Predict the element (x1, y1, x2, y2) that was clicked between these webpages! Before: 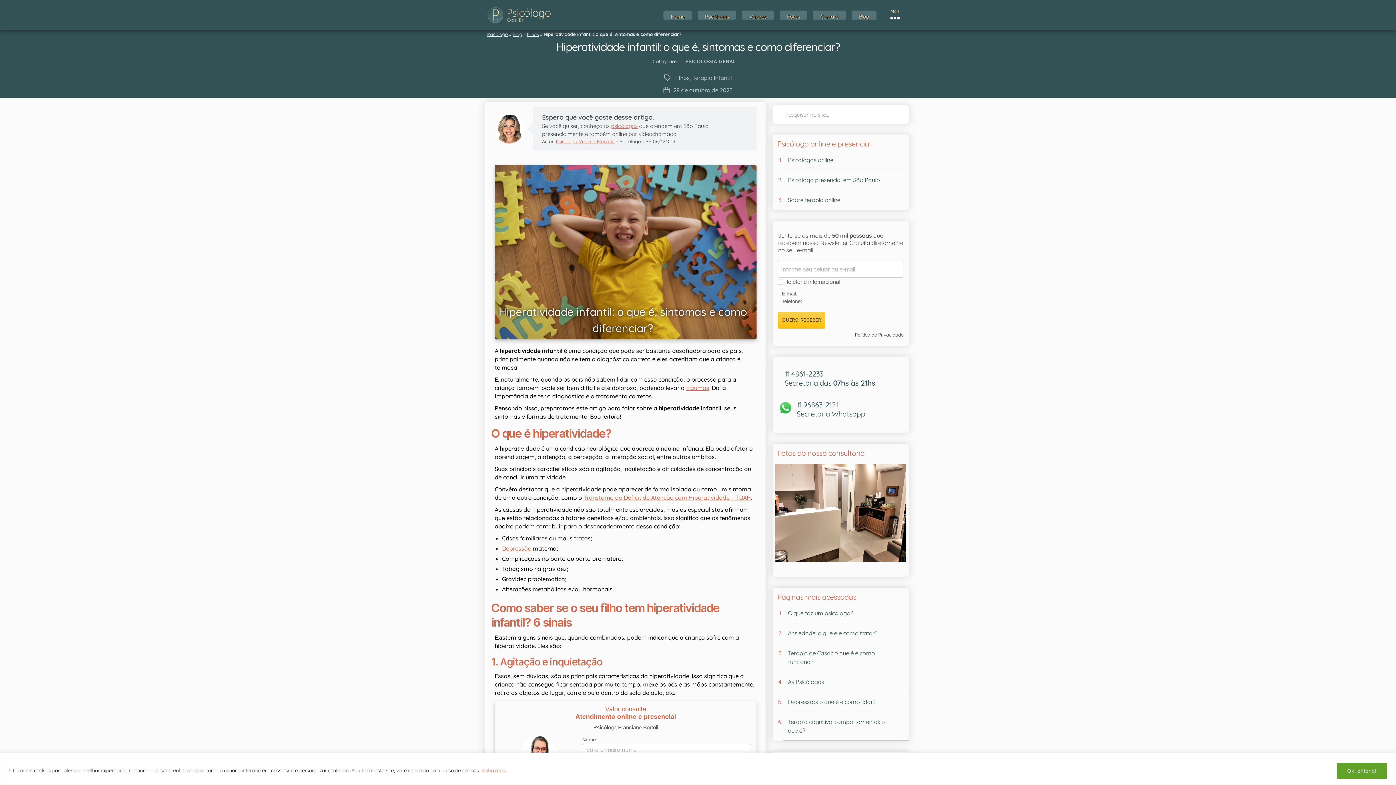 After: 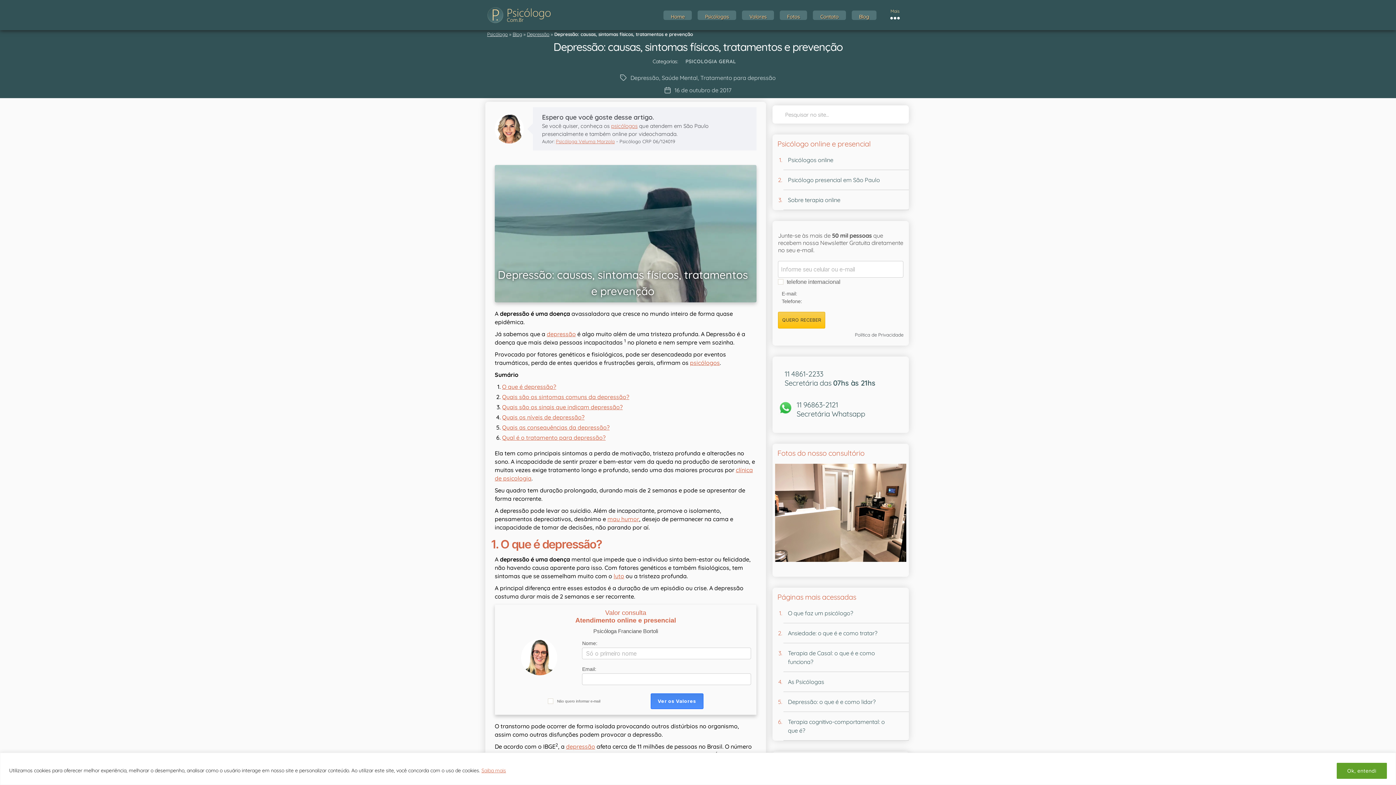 Action: label: Depressão bbox: (502, 545, 531, 552)